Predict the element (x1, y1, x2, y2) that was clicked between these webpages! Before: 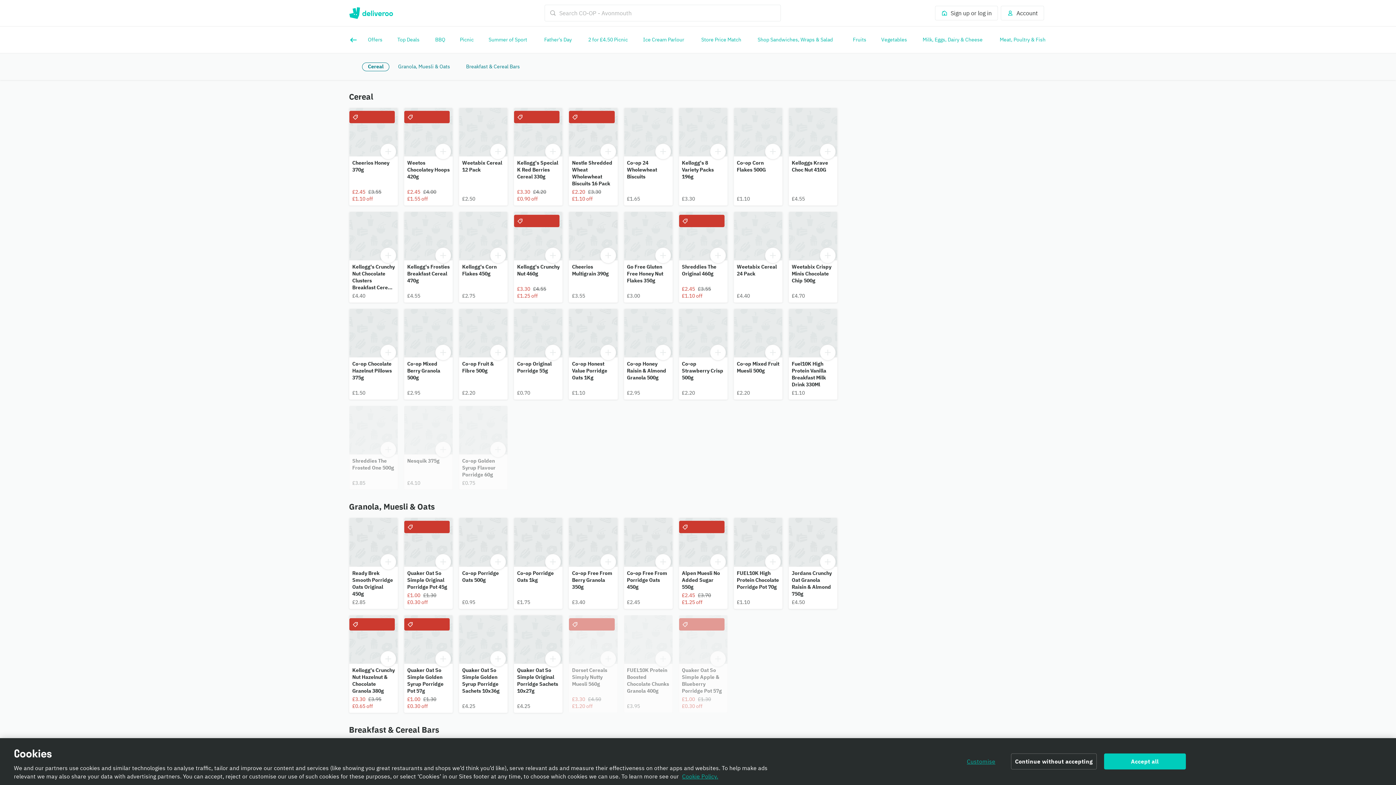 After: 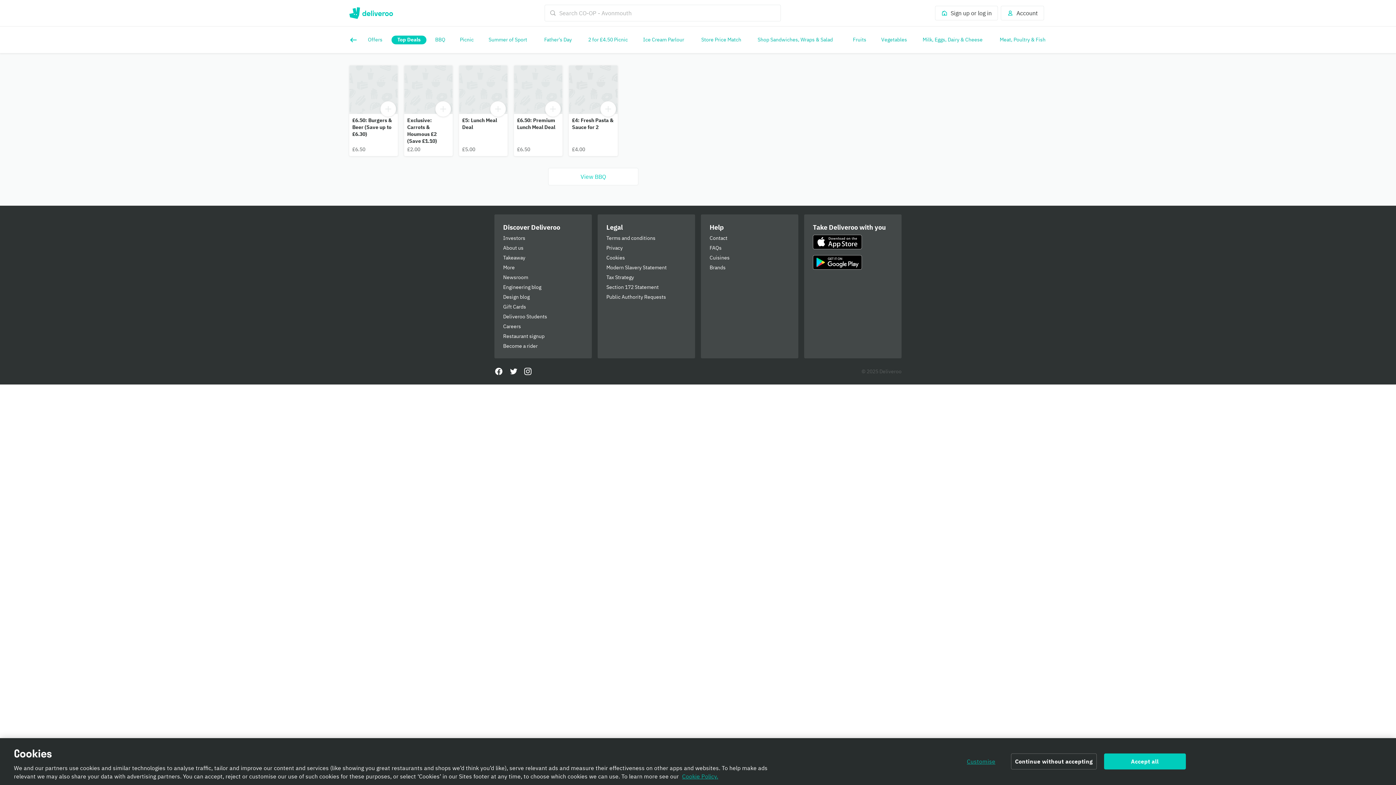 Action: bbox: (391, 35, 426, 44) label: Top Deals